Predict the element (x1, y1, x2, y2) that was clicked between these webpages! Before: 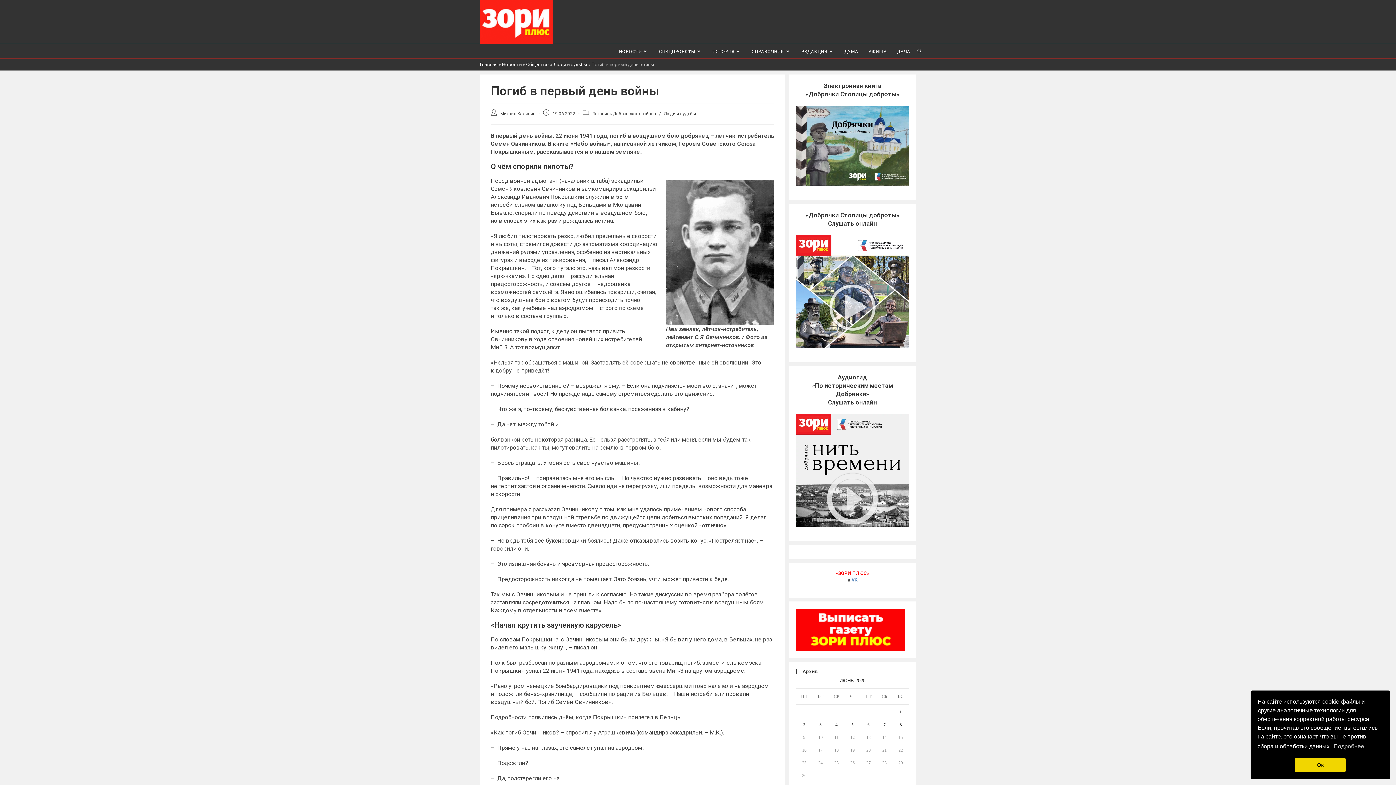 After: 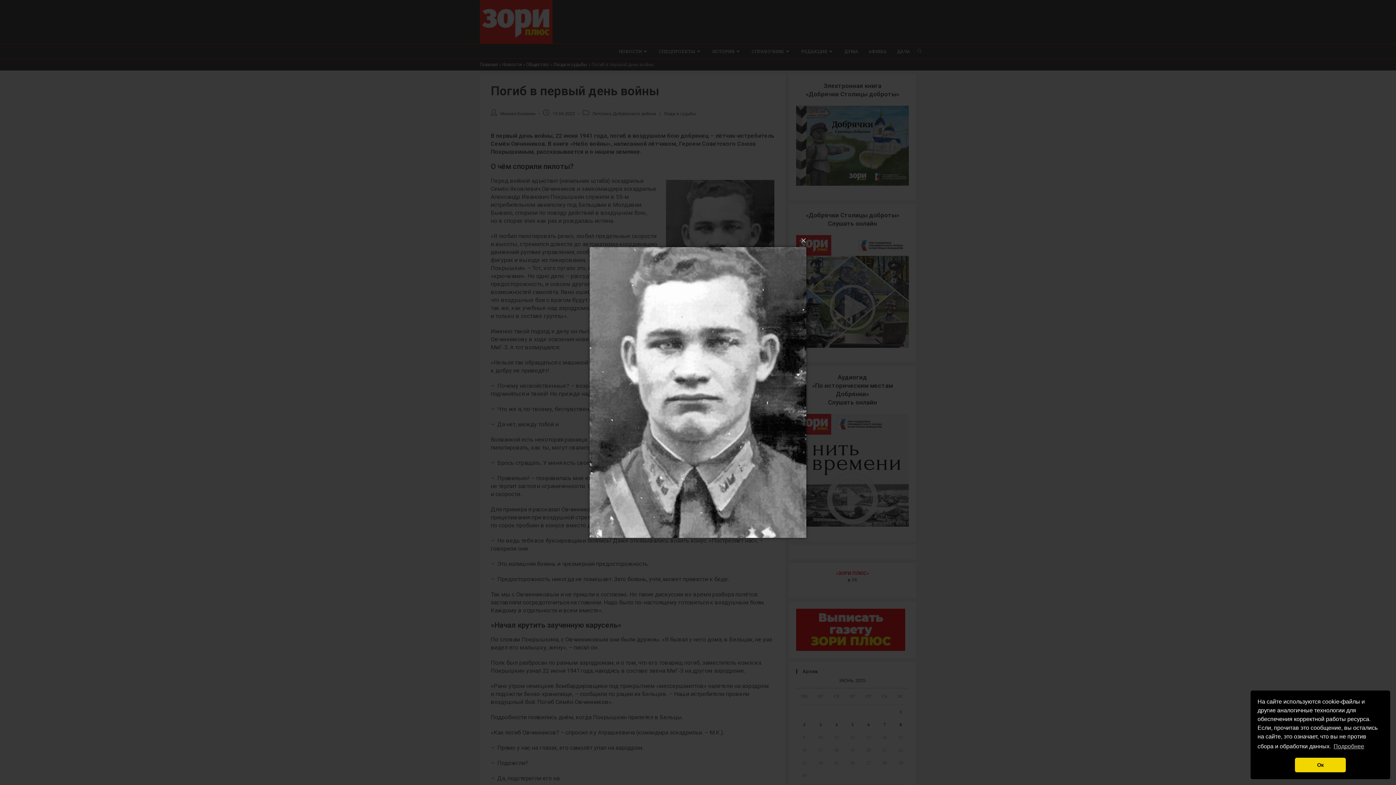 Action: bbox: (666, 180, 774, 325)